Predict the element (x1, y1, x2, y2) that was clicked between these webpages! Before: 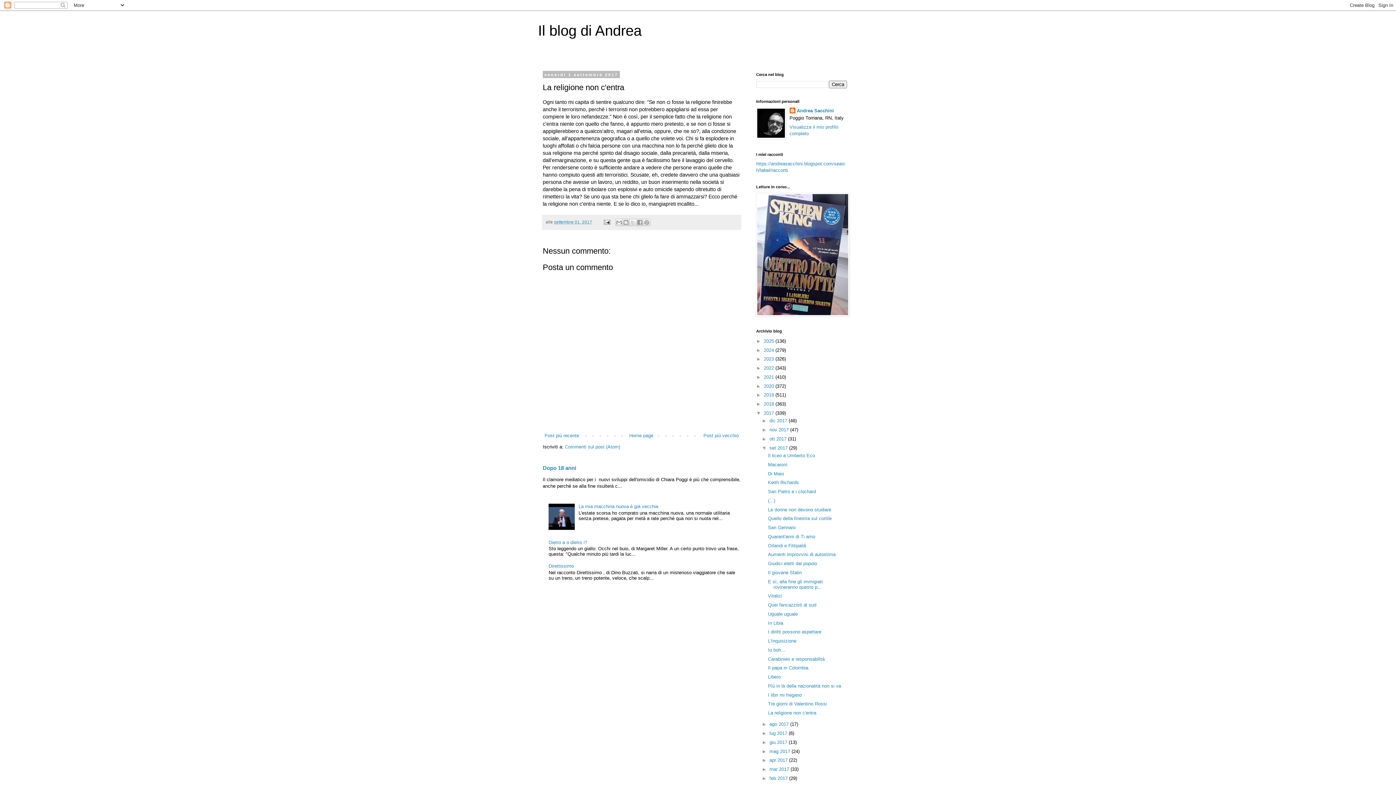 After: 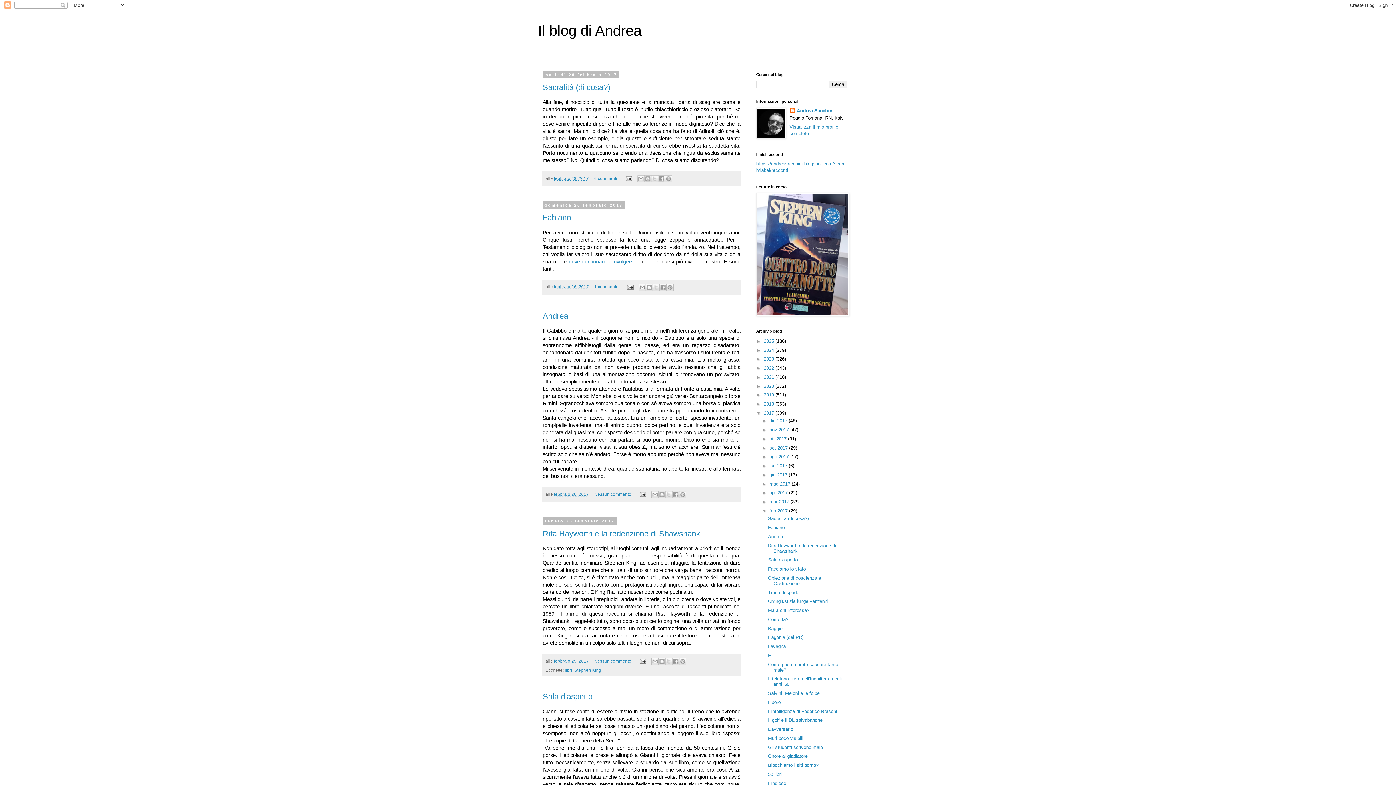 Action: label: feb 2017  bbox: (769, 775, 789, 781)